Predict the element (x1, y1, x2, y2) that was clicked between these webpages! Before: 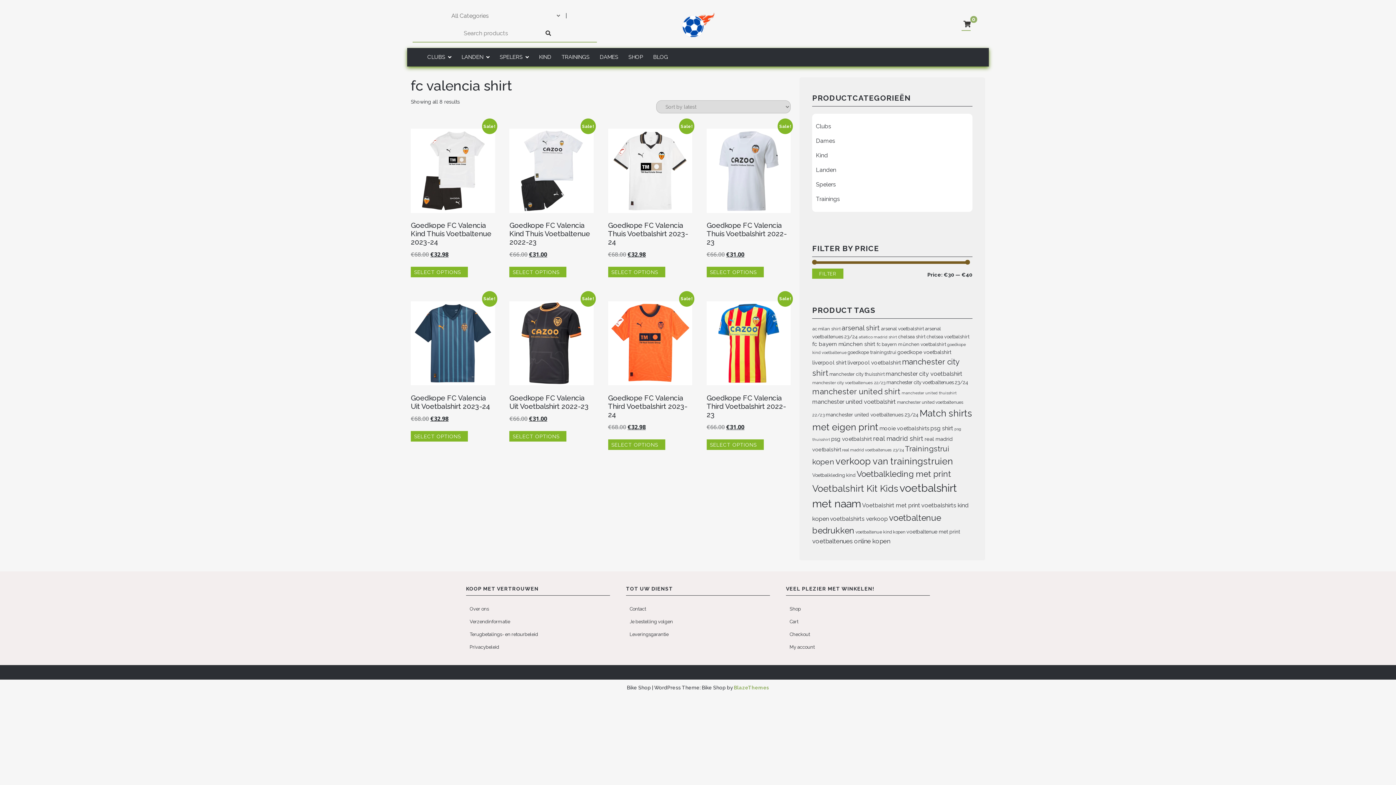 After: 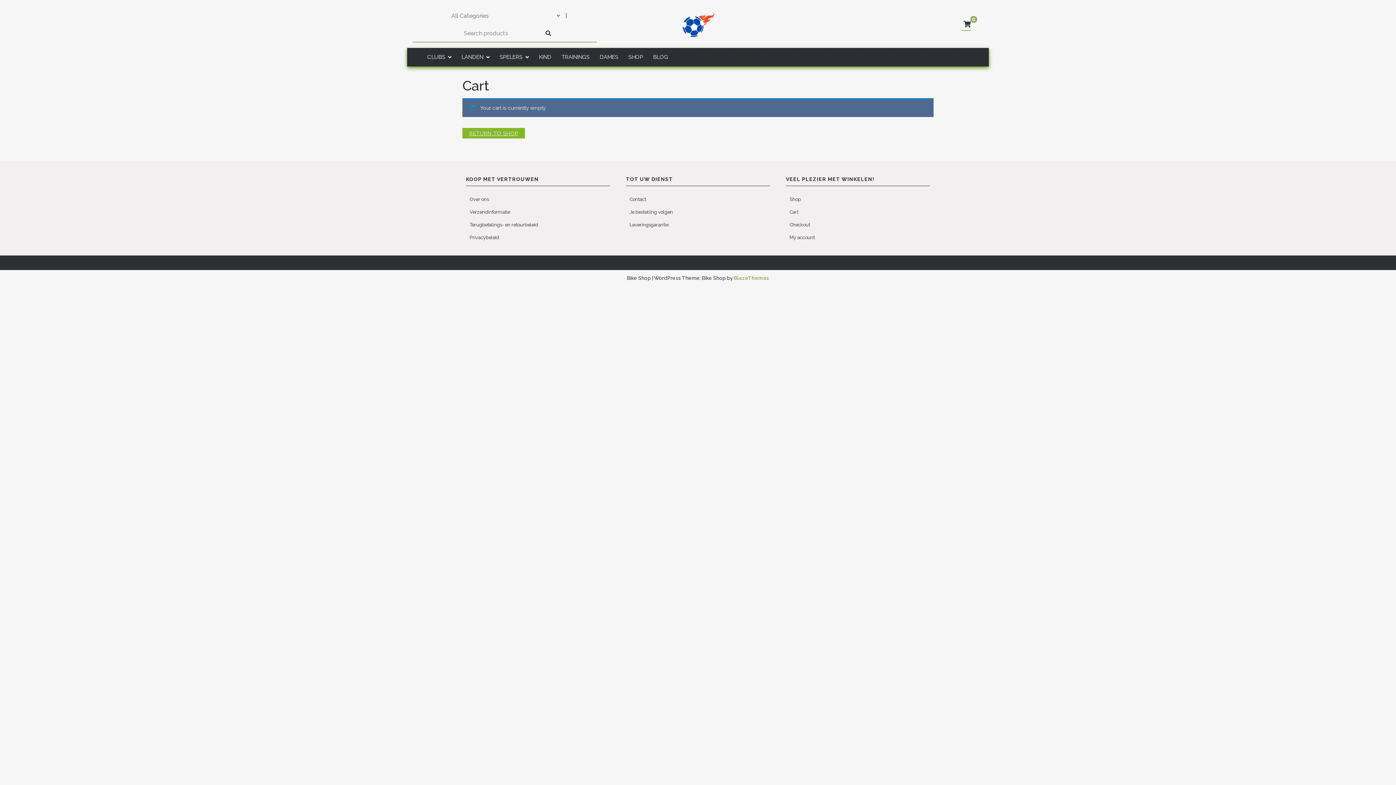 Action: label: 0 bbox: (963, 21, 970, 28)